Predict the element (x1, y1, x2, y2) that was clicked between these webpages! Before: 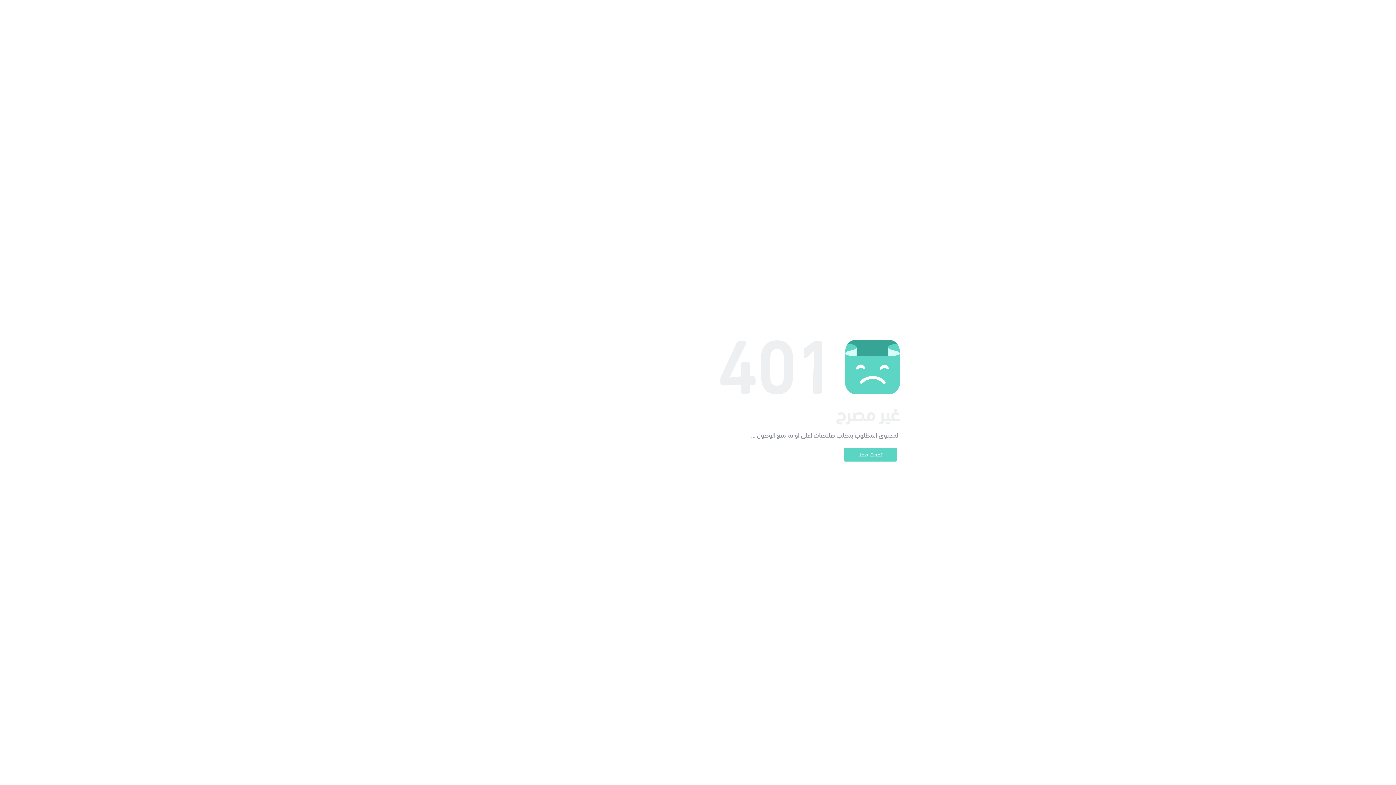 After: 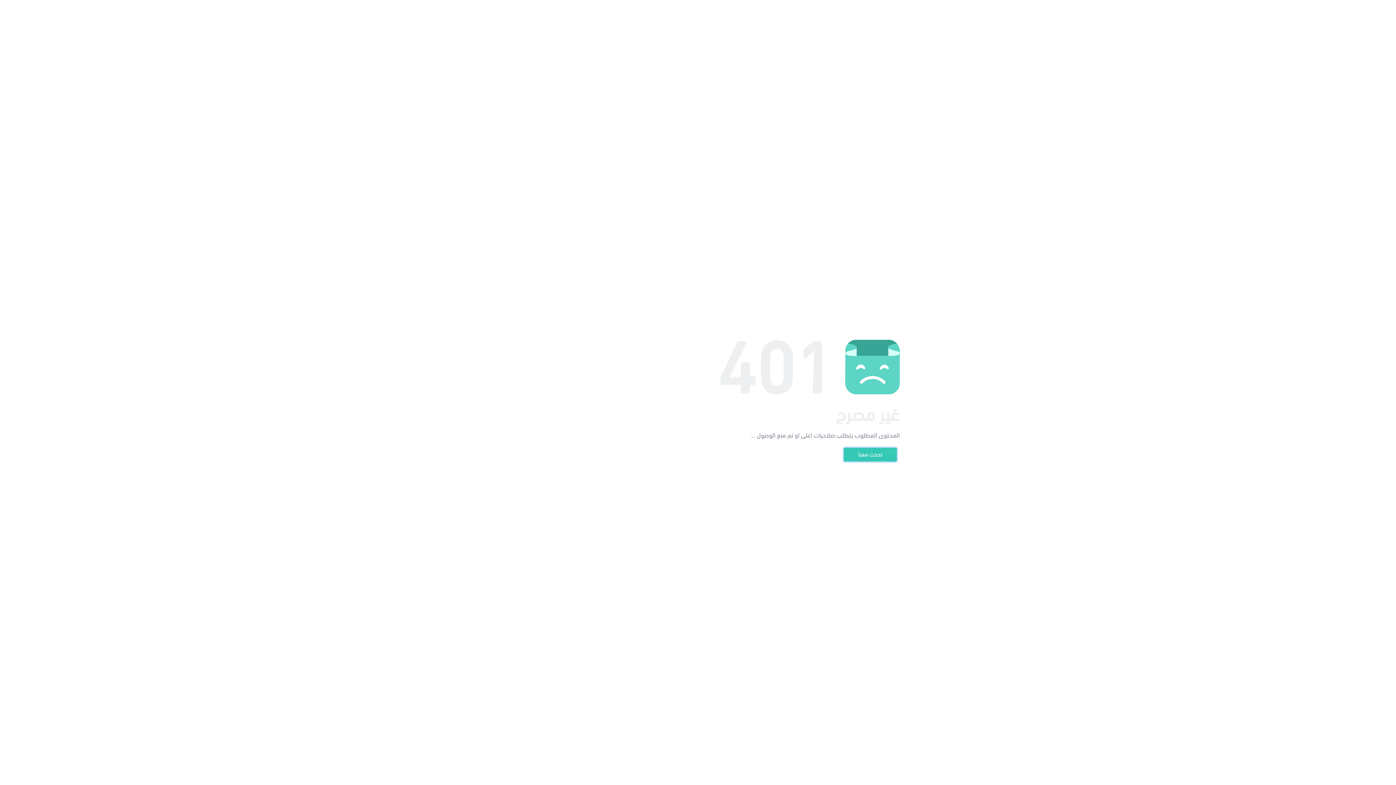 Action: bbox: (844, 448, 897, 461) label: تحدث معنا